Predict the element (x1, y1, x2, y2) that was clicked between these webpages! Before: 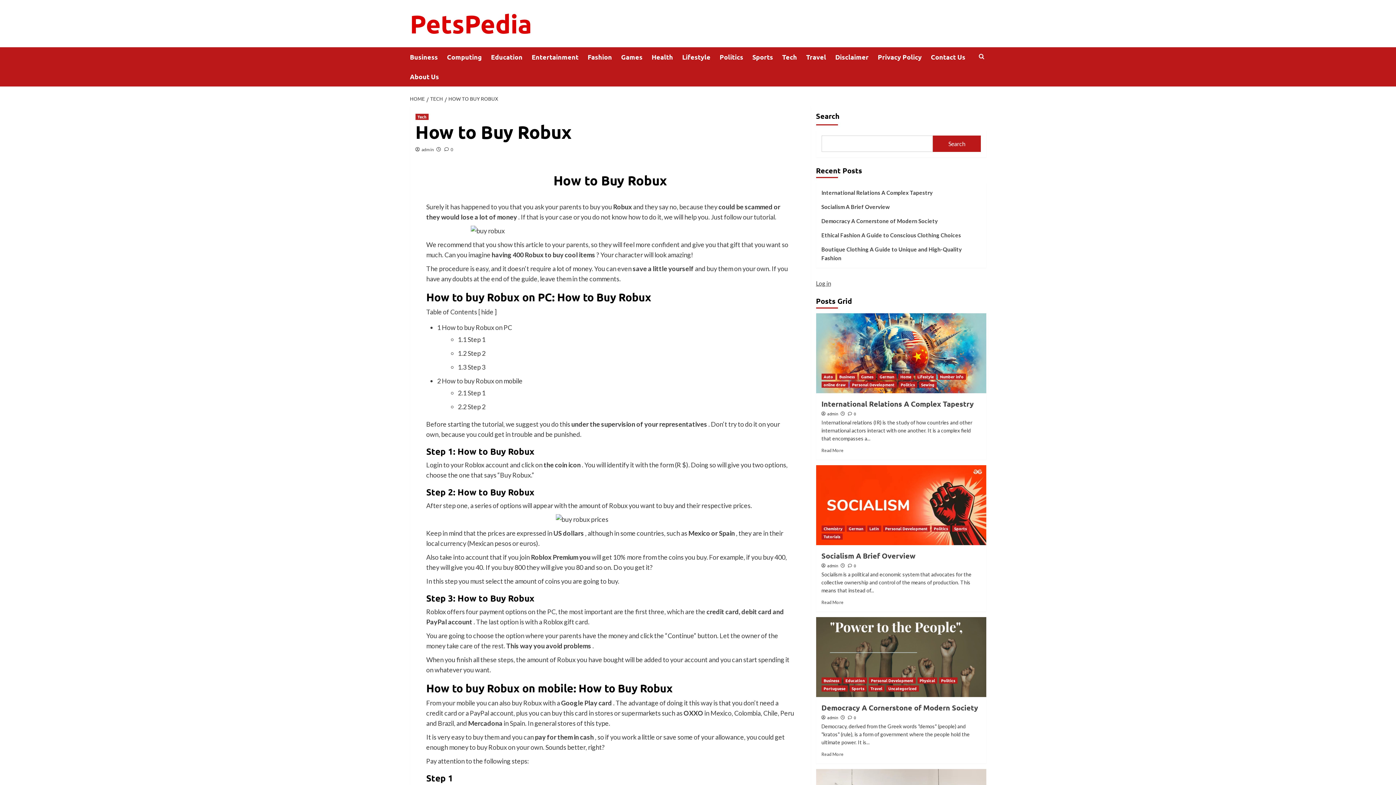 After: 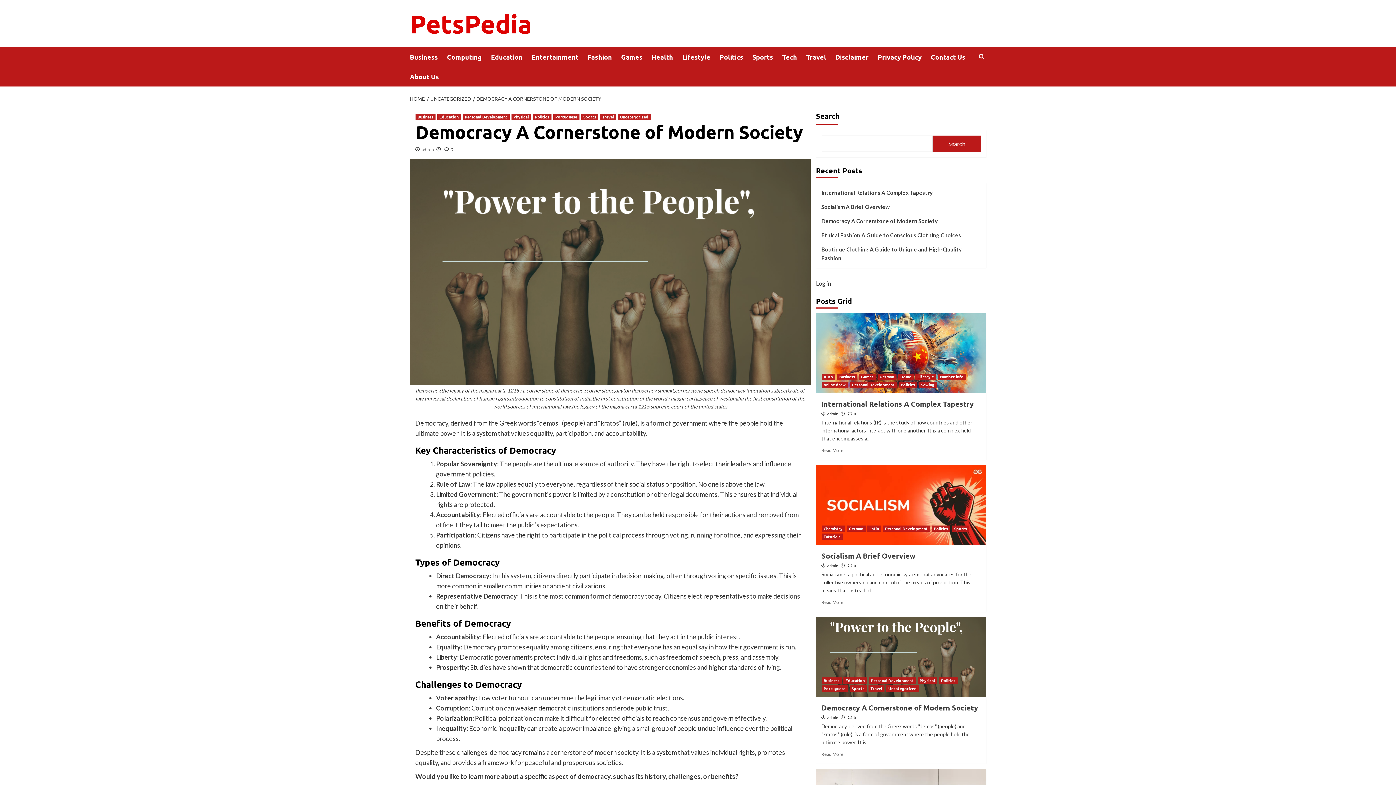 Action: label: Democracy A Cornerstone of Modern Society bbox: (821, 216, 980, 230)